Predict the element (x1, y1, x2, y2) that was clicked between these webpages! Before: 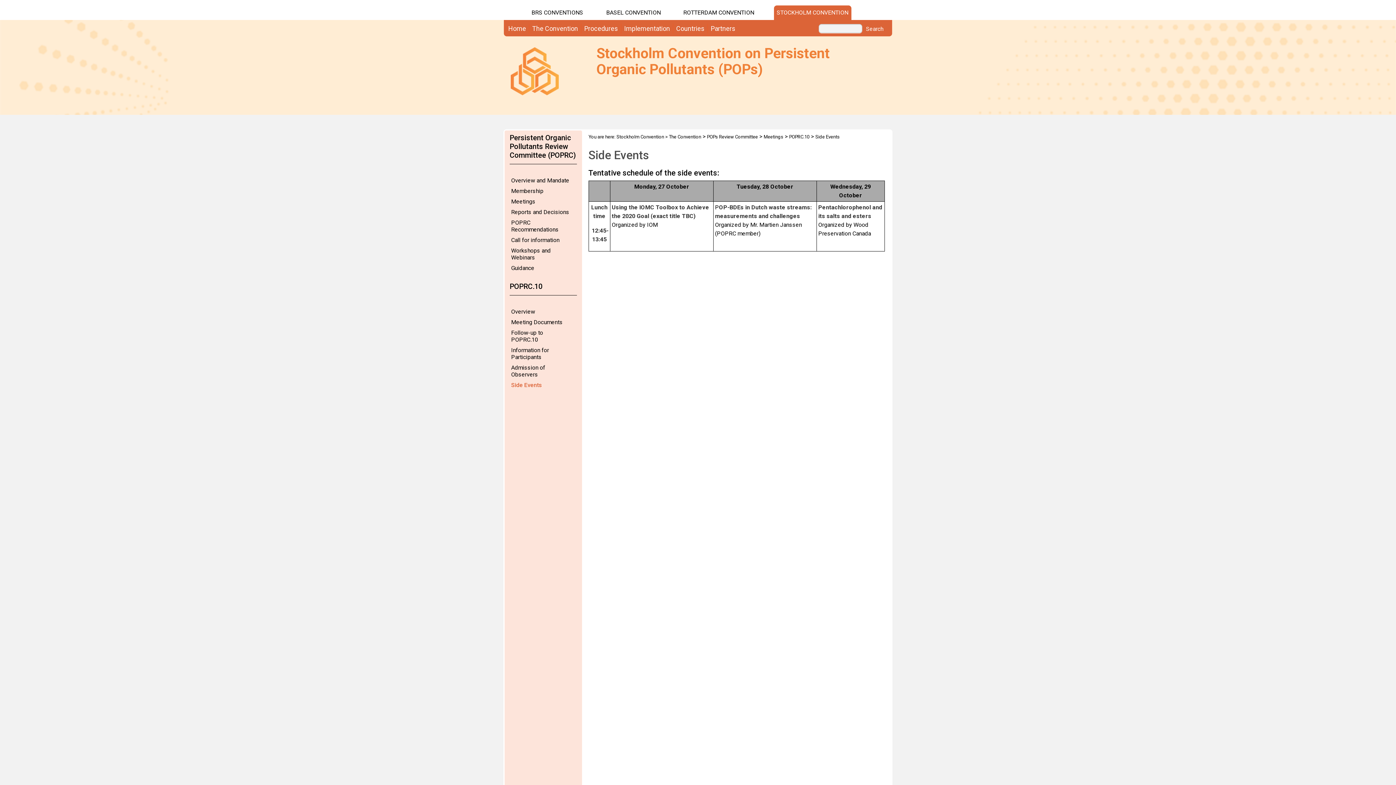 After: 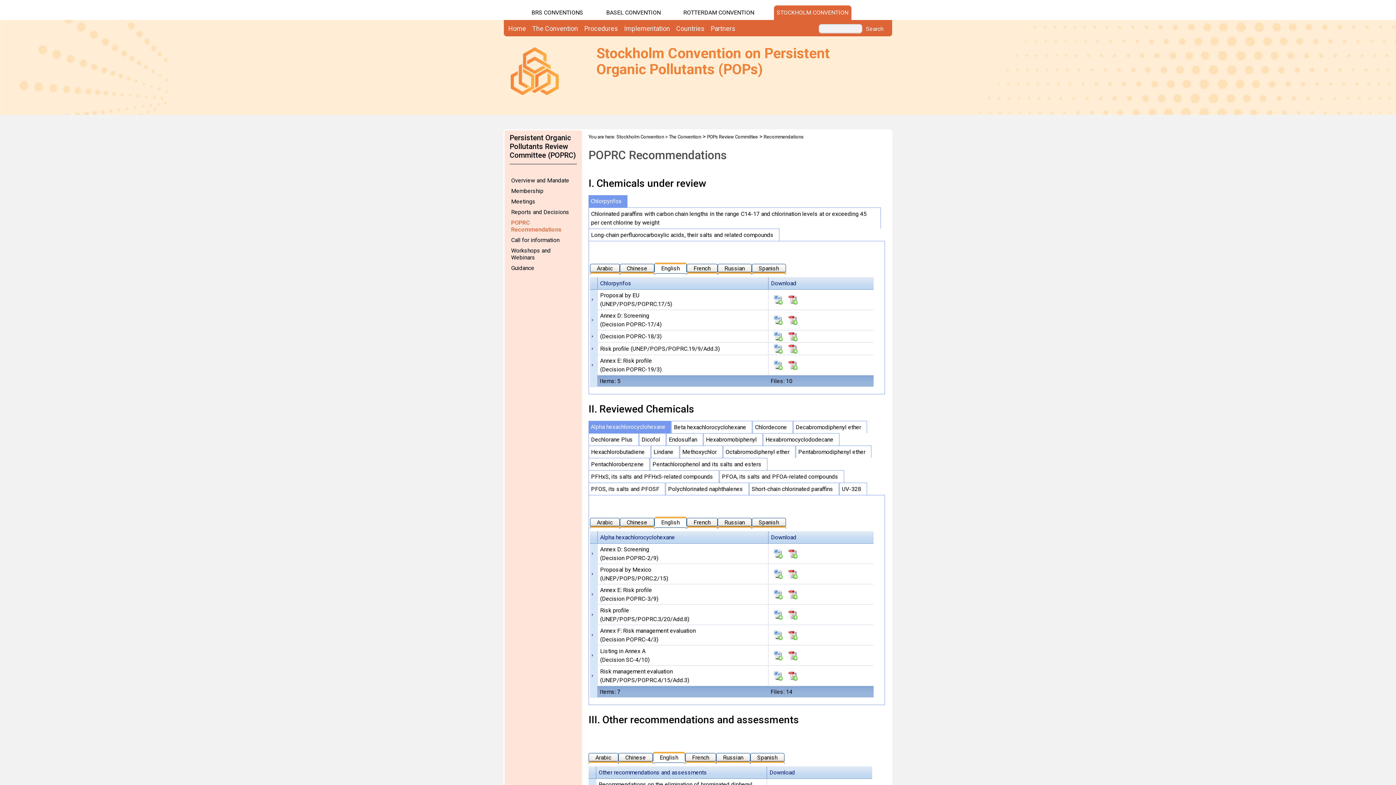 Action: bbox: (509, 219, 575, 233) label: POPRC Recommendations